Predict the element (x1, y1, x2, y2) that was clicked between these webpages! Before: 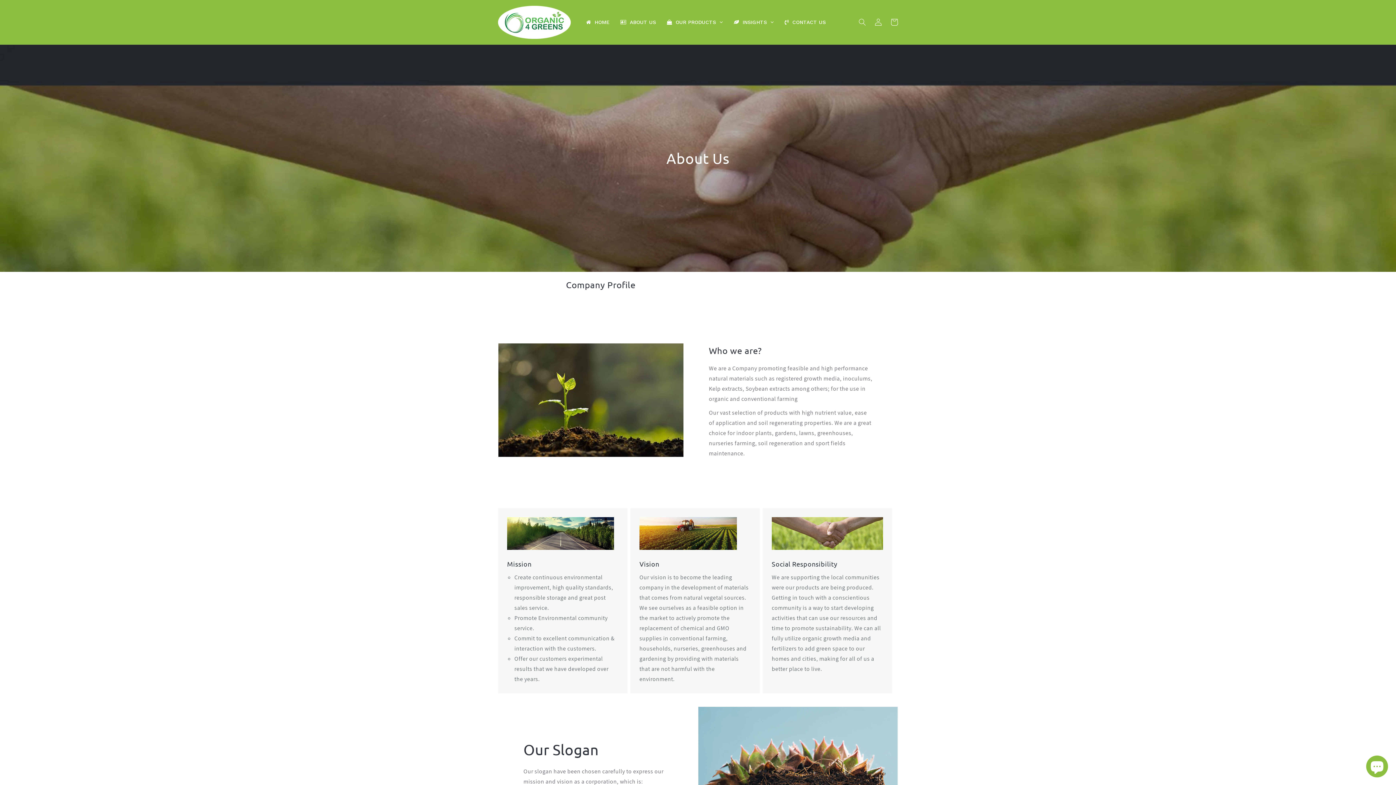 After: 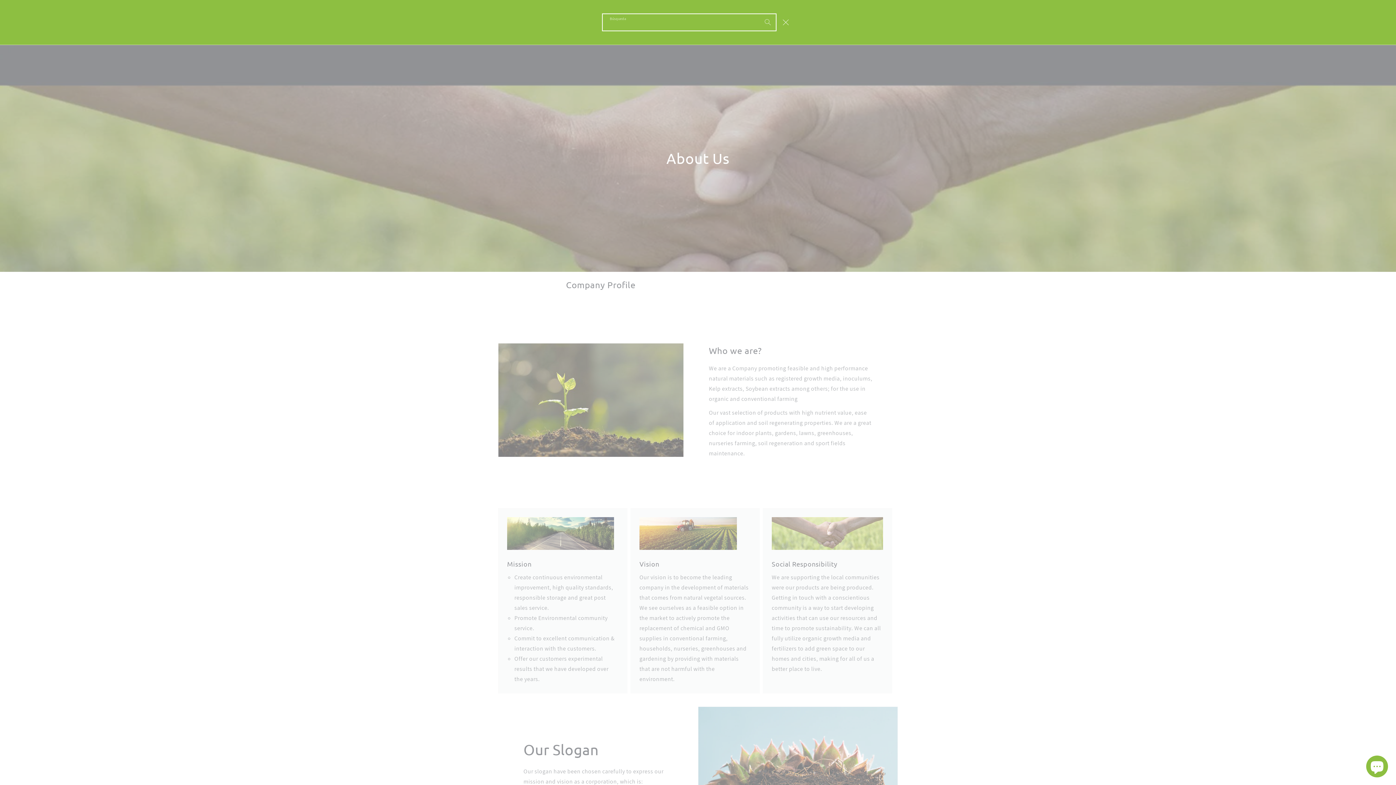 Action: bbox: (854, 14, 870, 30) label: Búsqueda